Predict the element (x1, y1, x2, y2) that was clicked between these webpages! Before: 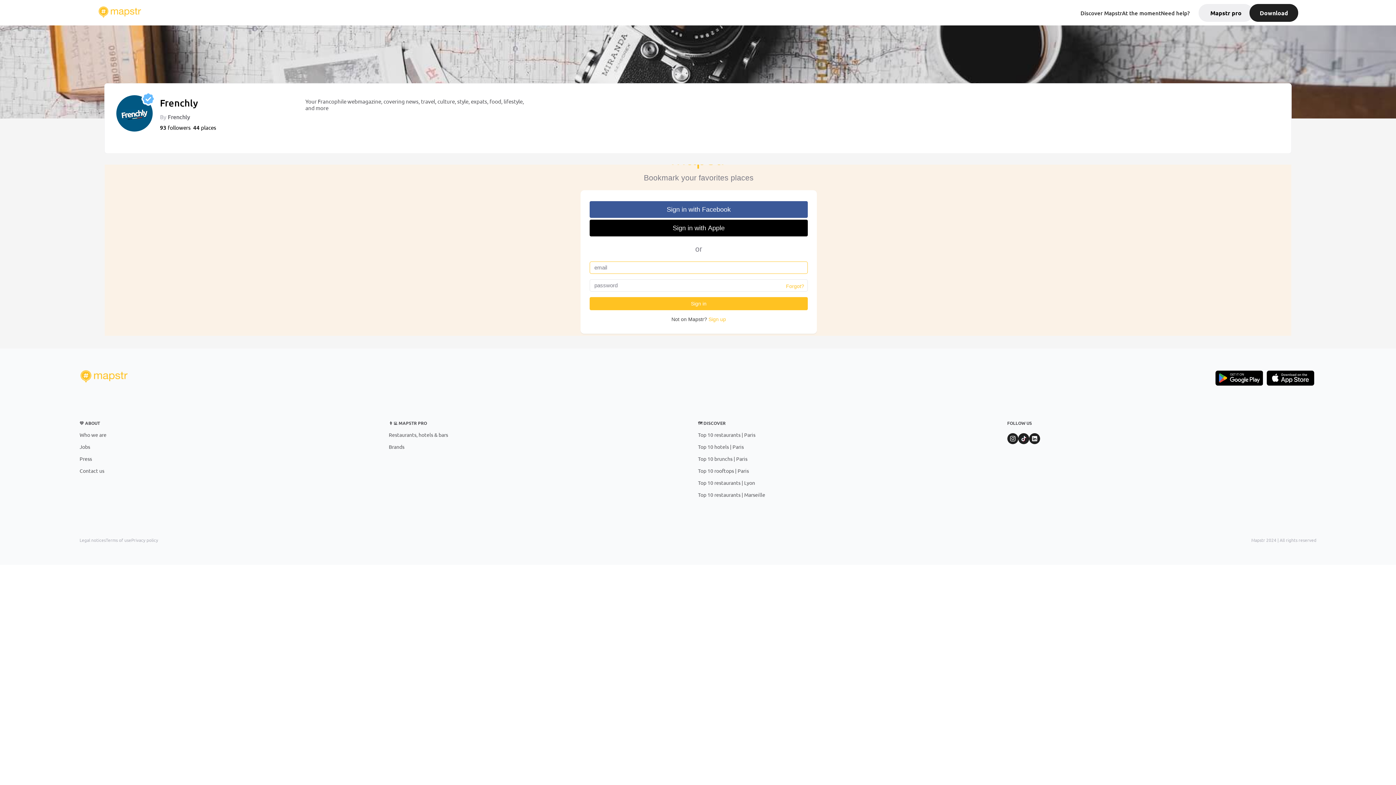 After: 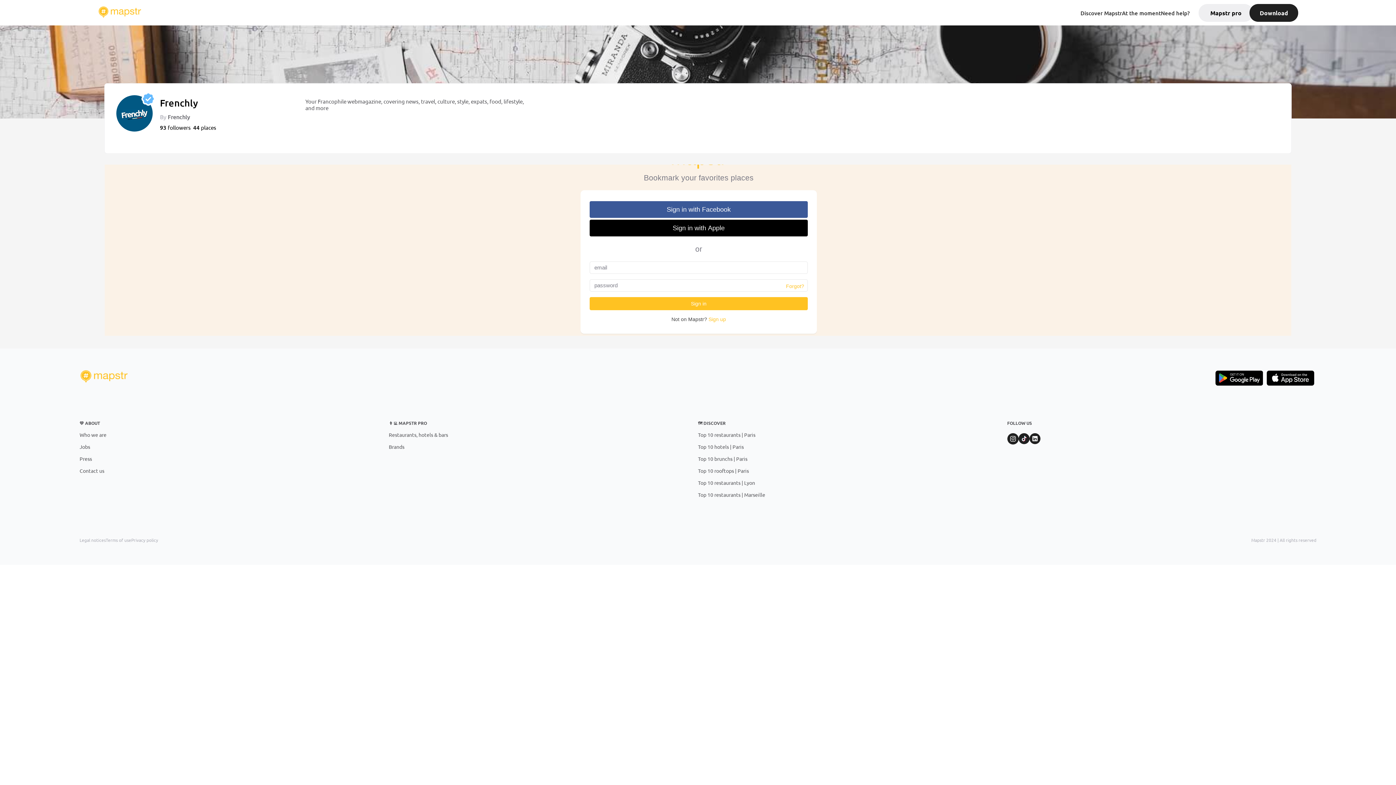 Action: bbox: (1007, 433, 1018, 445)